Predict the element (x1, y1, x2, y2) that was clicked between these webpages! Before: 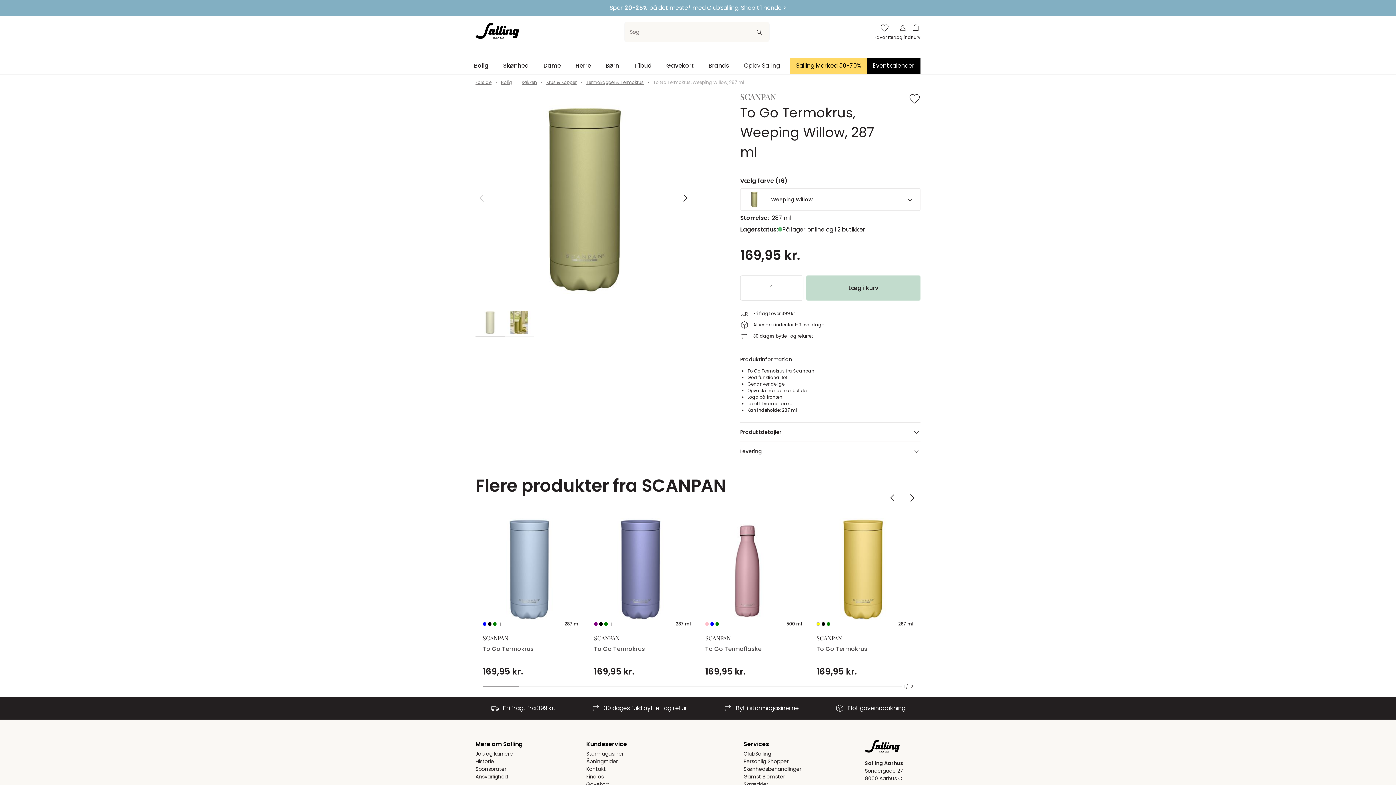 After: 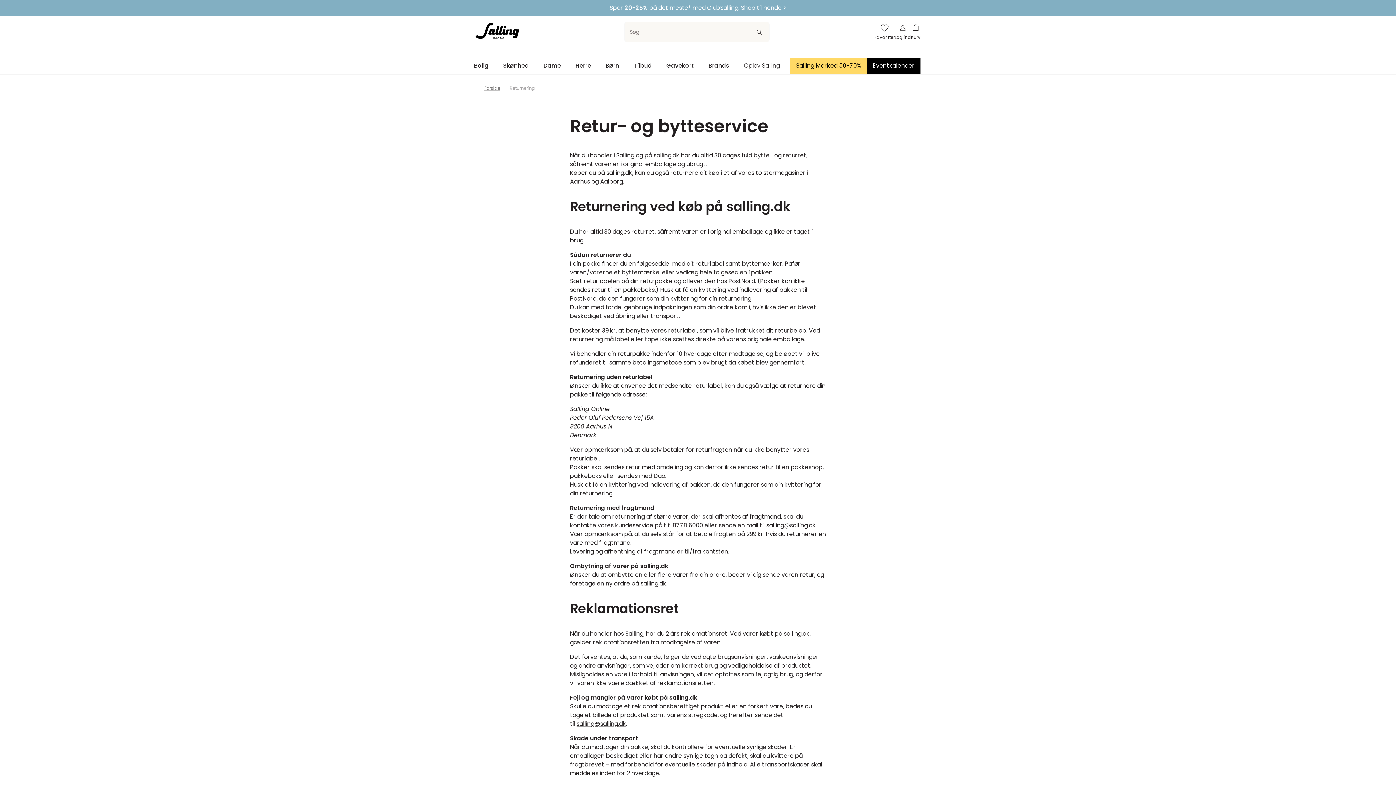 Action: bbox: (591, 640, 687, 649) label: 30 dages fuld bytte- og retur